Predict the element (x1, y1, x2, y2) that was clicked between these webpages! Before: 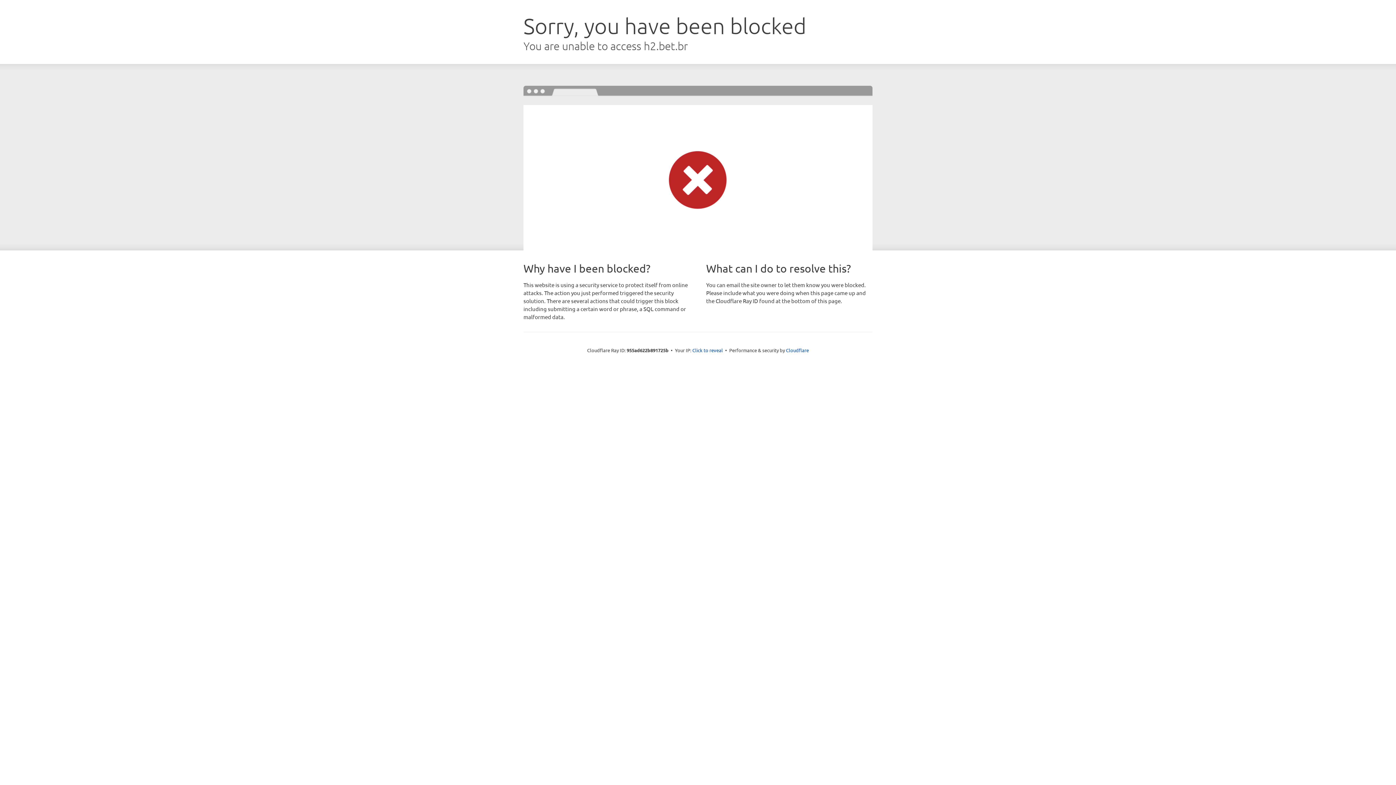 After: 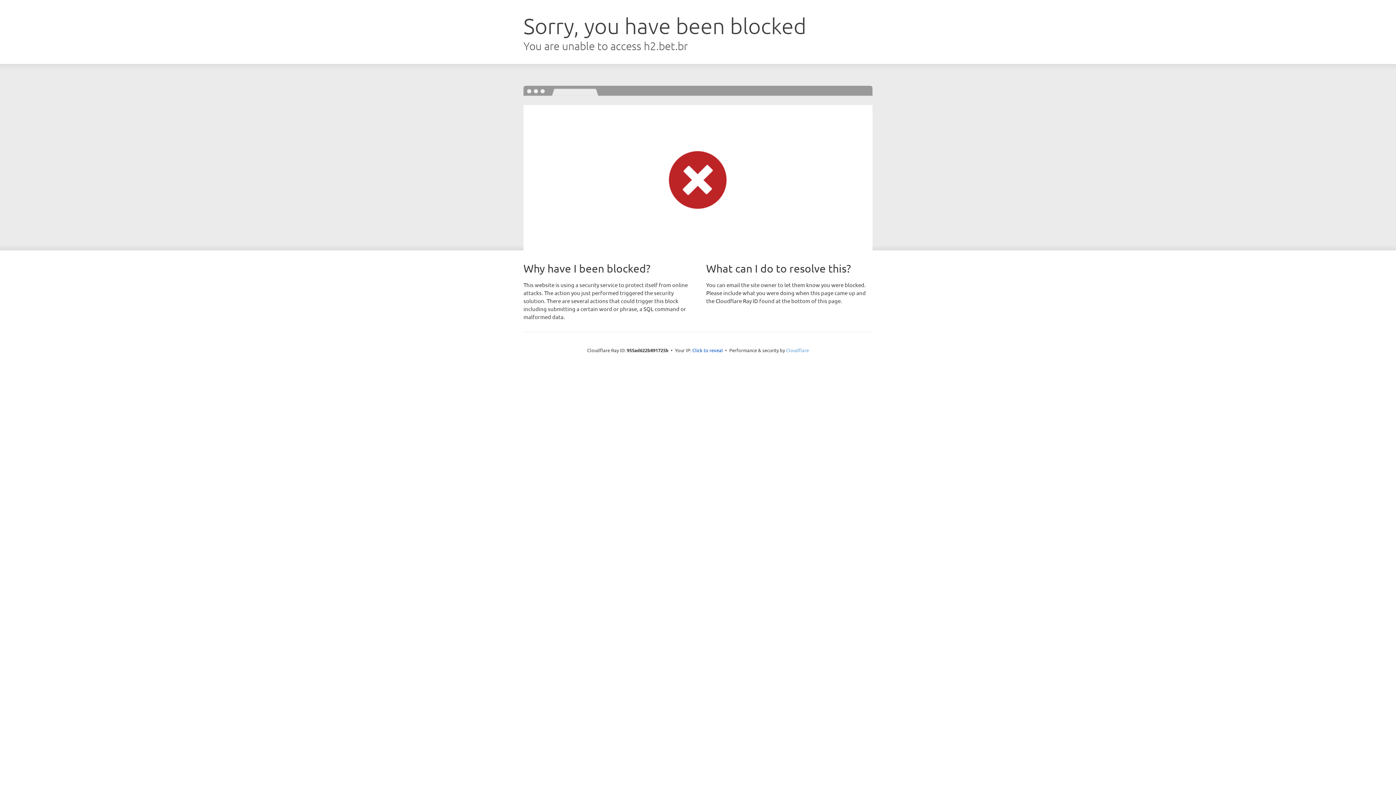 Action: bbox: (786, 347, 809, 353) label: Cloudflare